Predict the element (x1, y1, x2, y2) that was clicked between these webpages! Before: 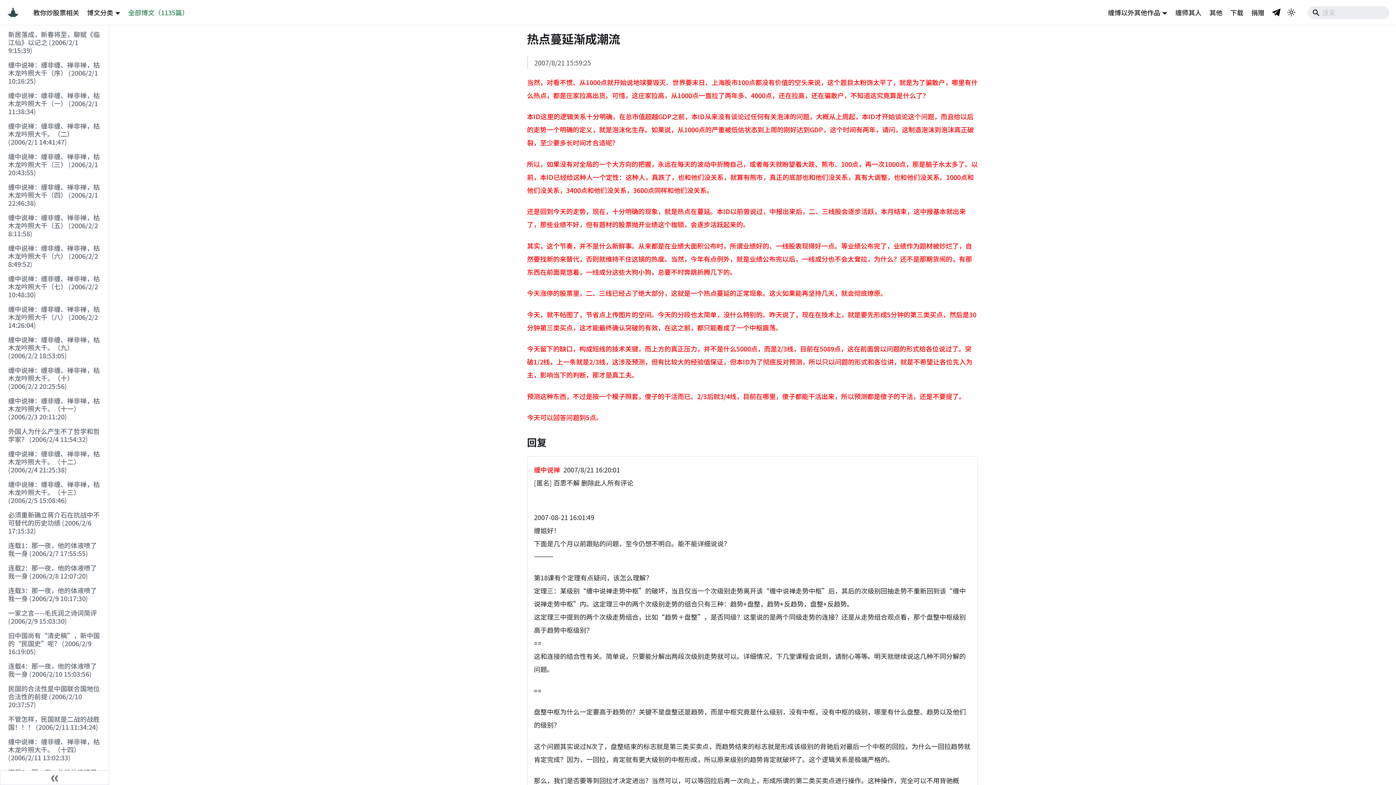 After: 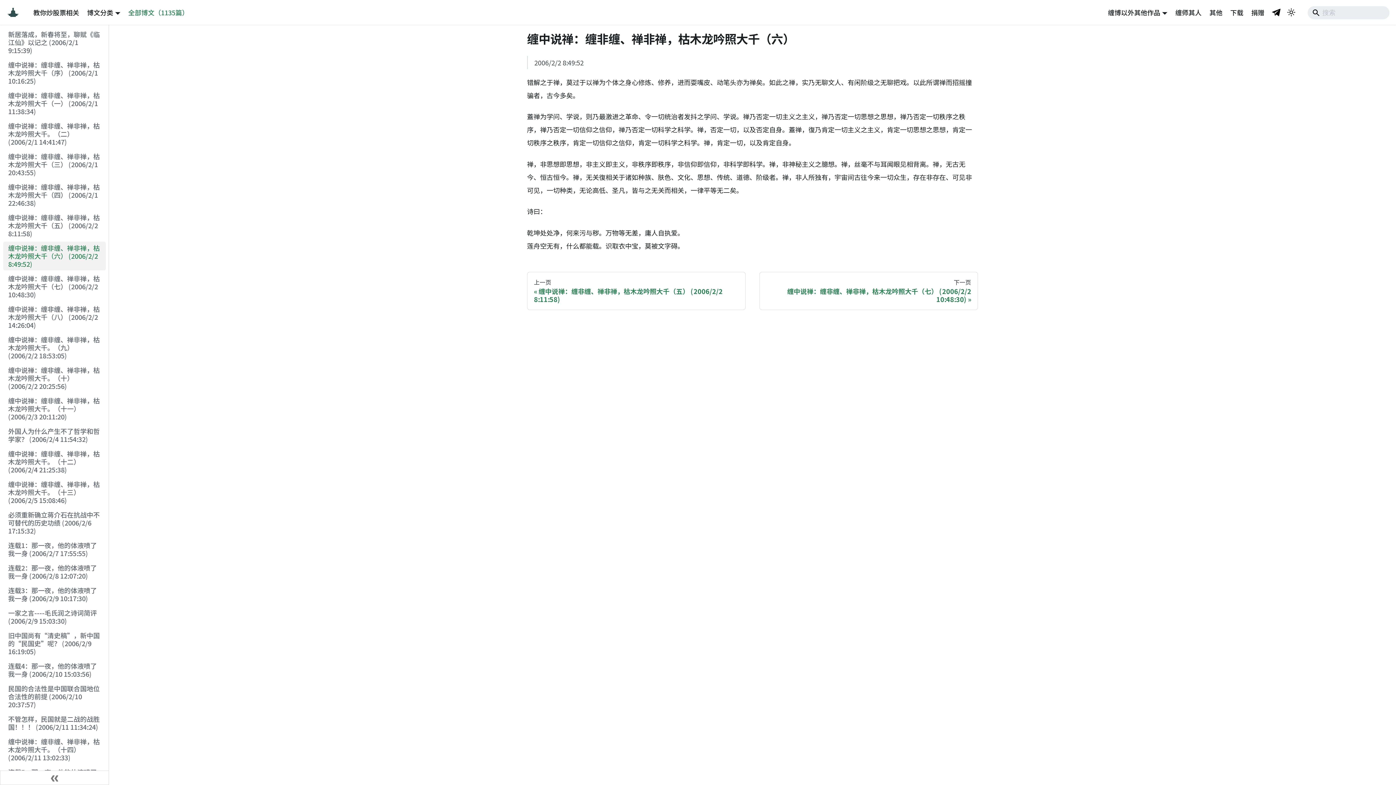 Action: bbox: (3, 241, 105, 270) label: 缠中说禅：缠非缠、禅非禅，枯木龙吟照大千（六） (2006/2/2 8:49:52)